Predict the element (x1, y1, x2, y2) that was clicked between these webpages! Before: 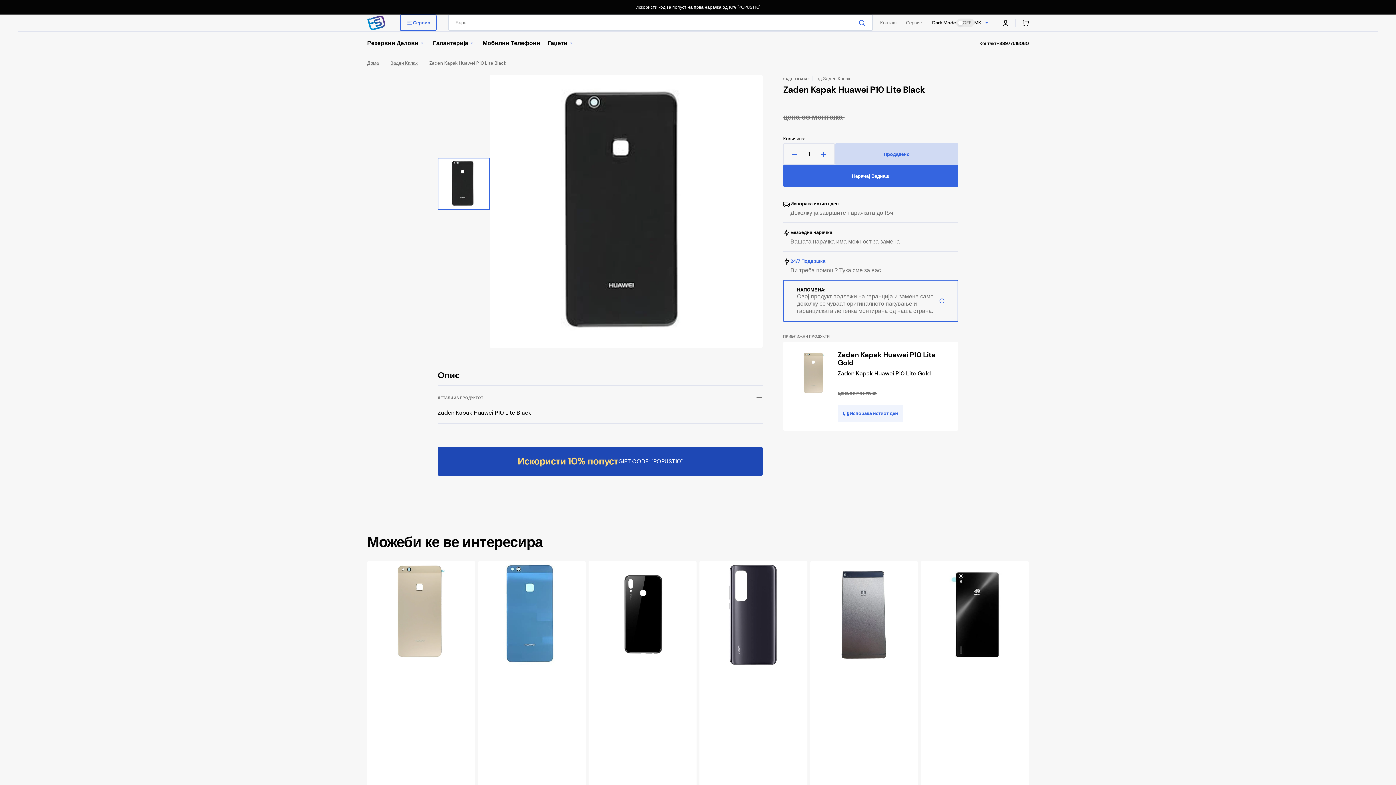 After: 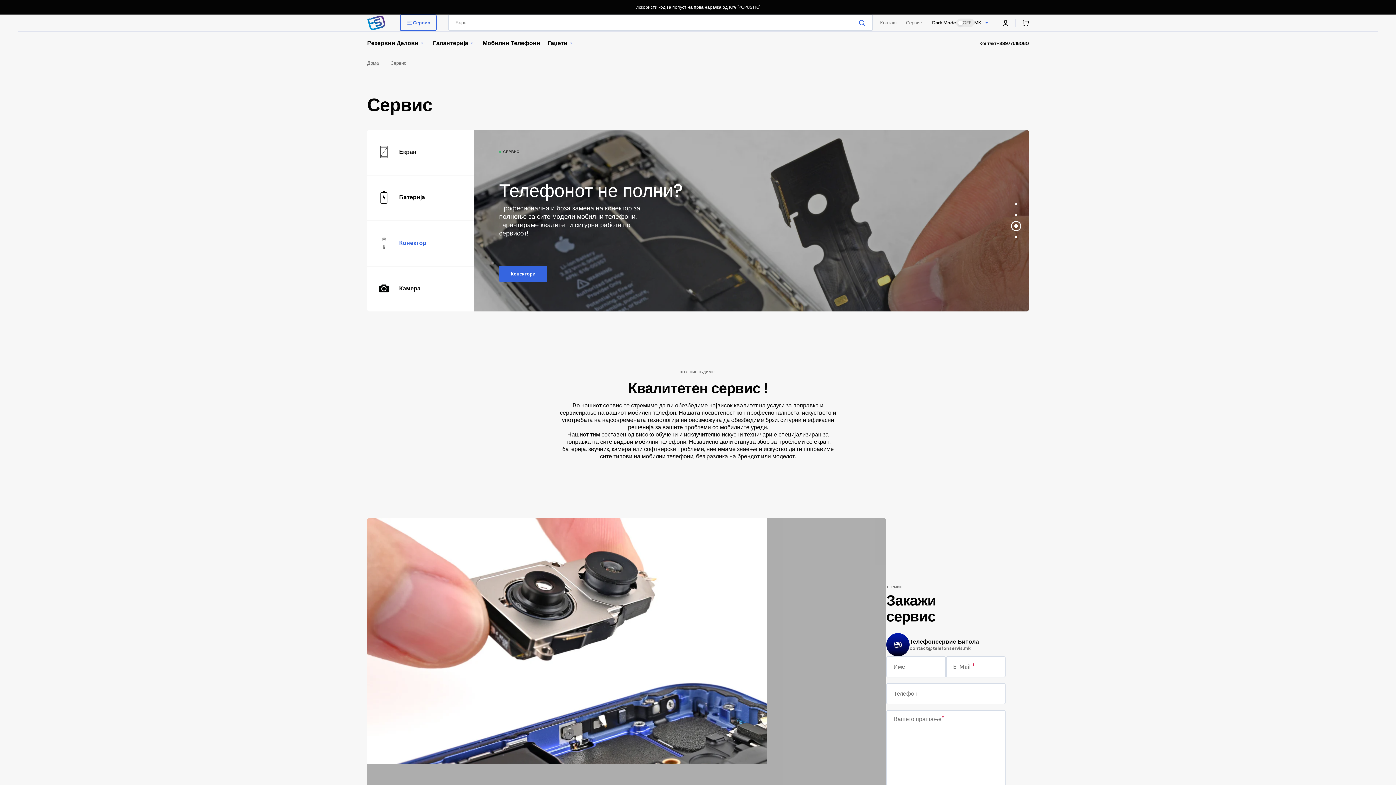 Action: label: Сервис bbox: (901, 16, 926, 29)